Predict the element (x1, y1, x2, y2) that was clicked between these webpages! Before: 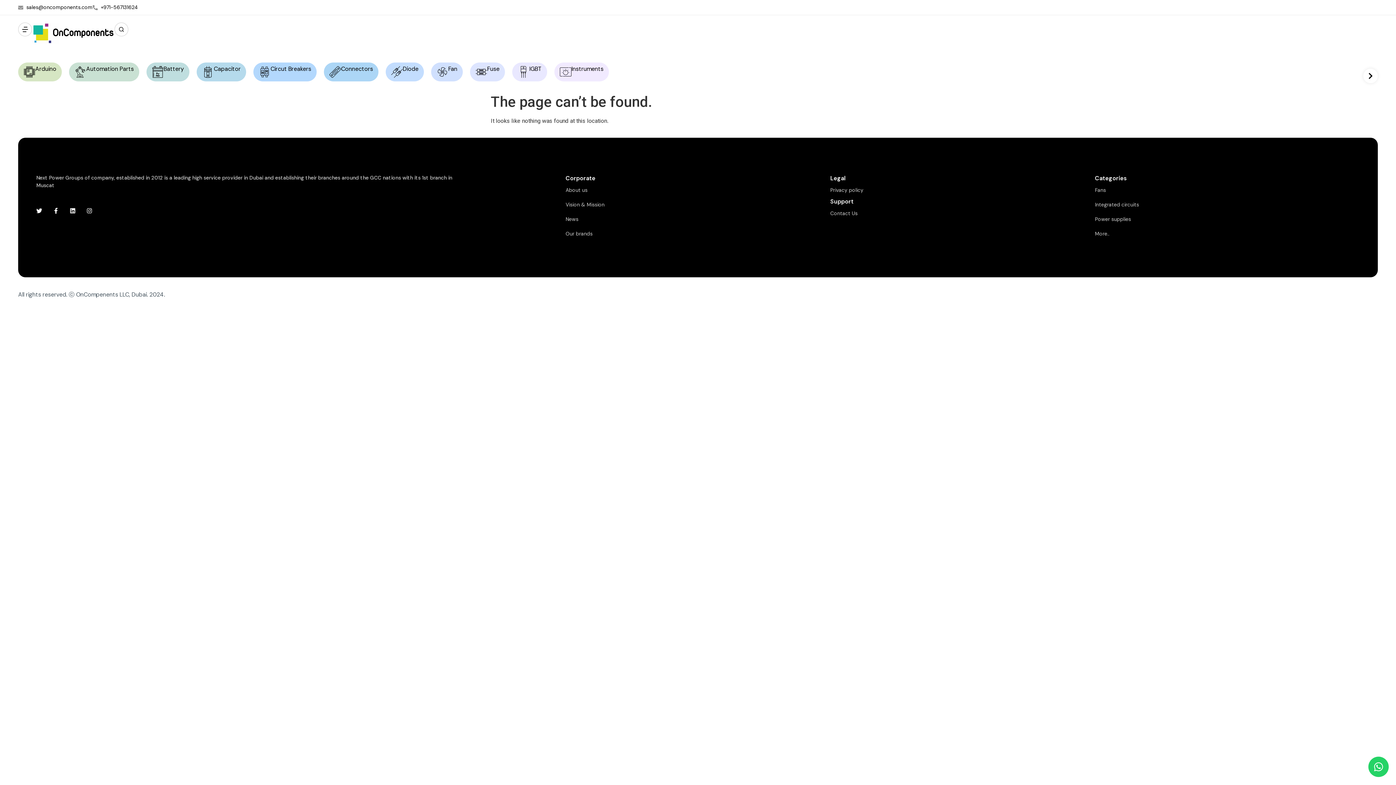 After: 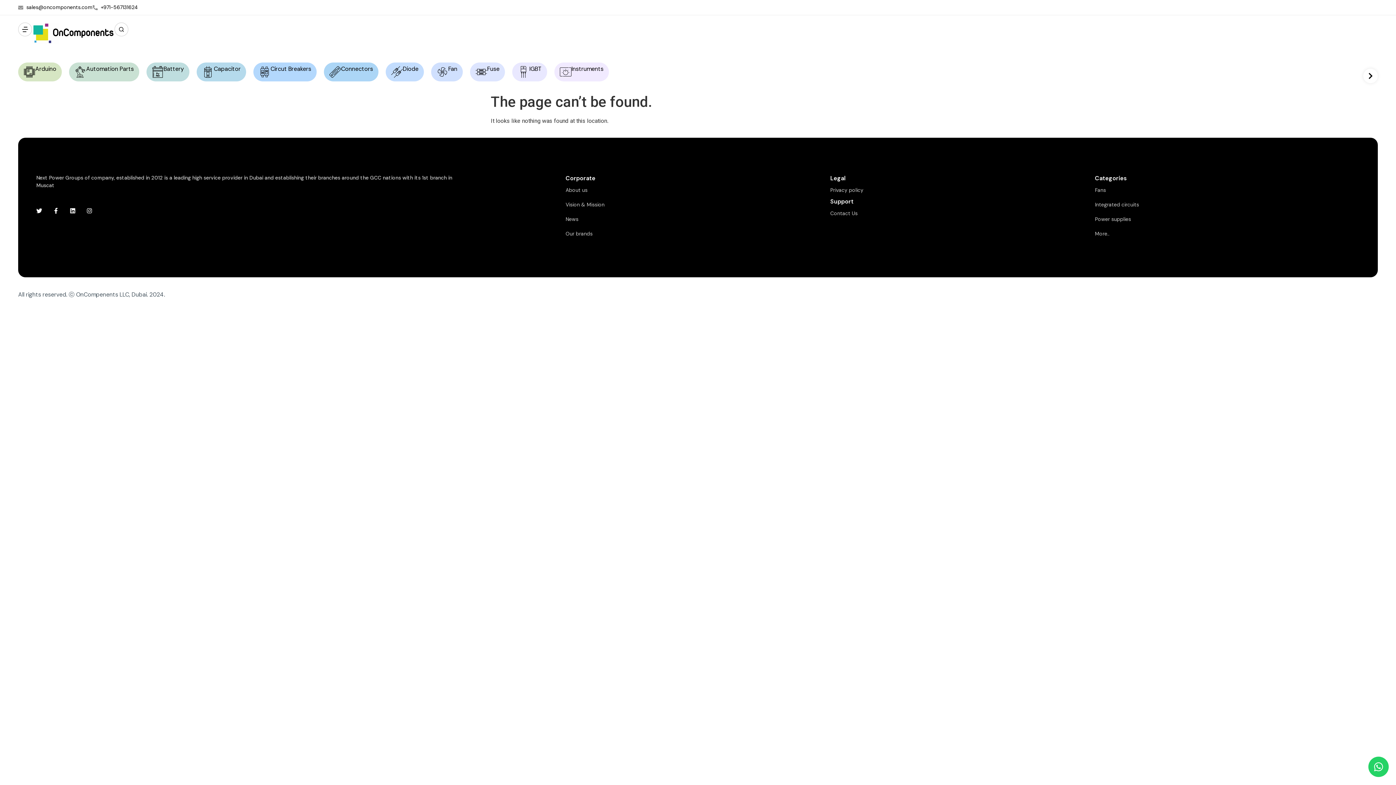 Action: bbox: (92, 3, 138, 11) label: +971-567131624